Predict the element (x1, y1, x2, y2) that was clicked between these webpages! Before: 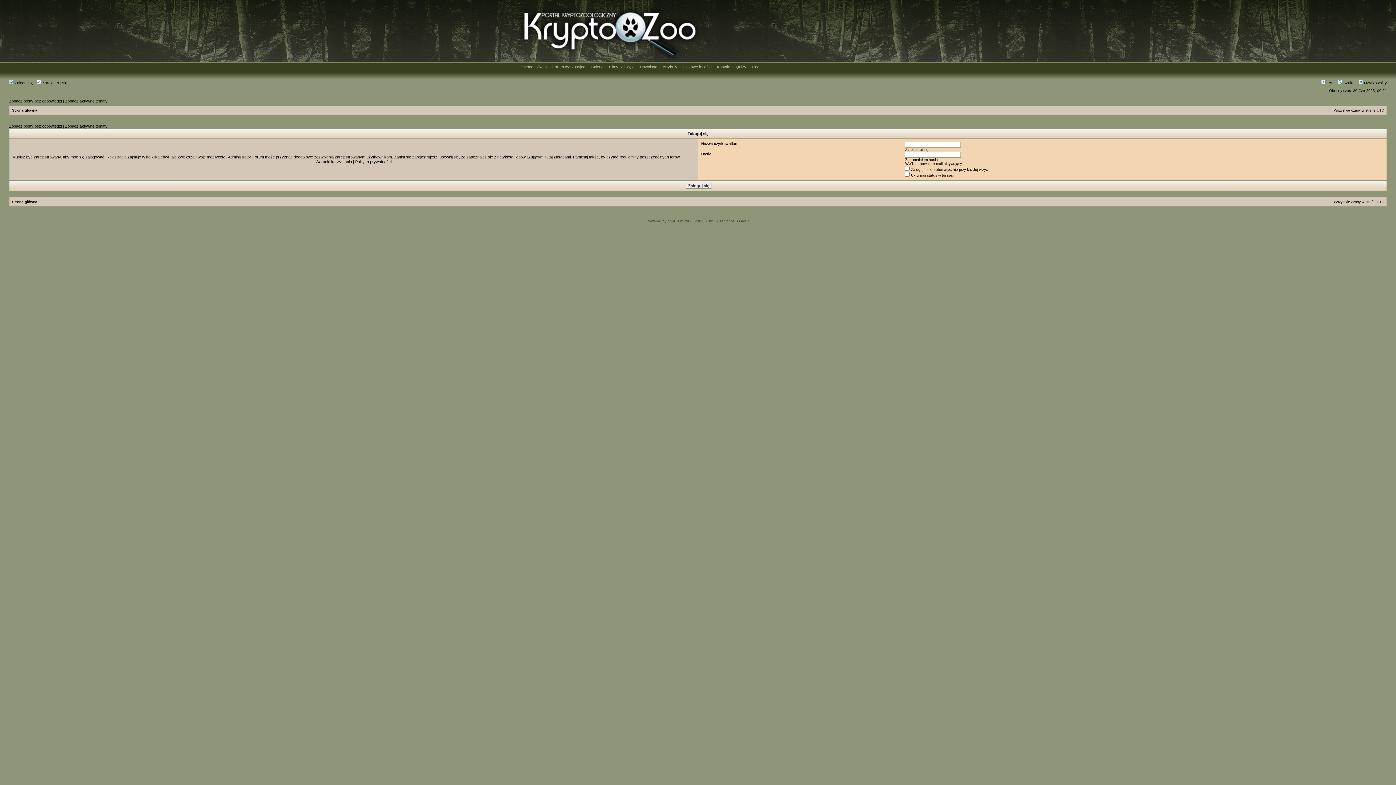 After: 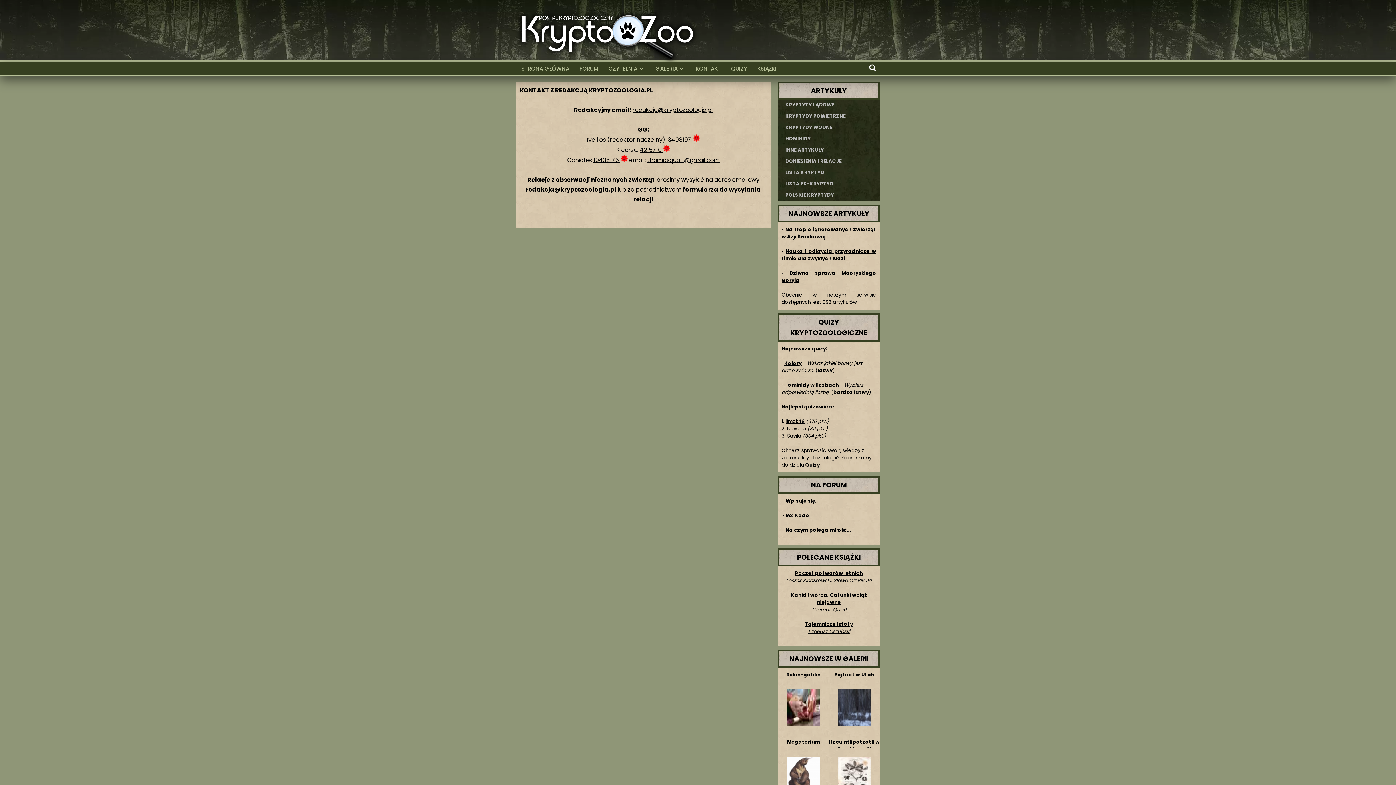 Action: bbox: (717, 64, 730, 69) label: Kontakt